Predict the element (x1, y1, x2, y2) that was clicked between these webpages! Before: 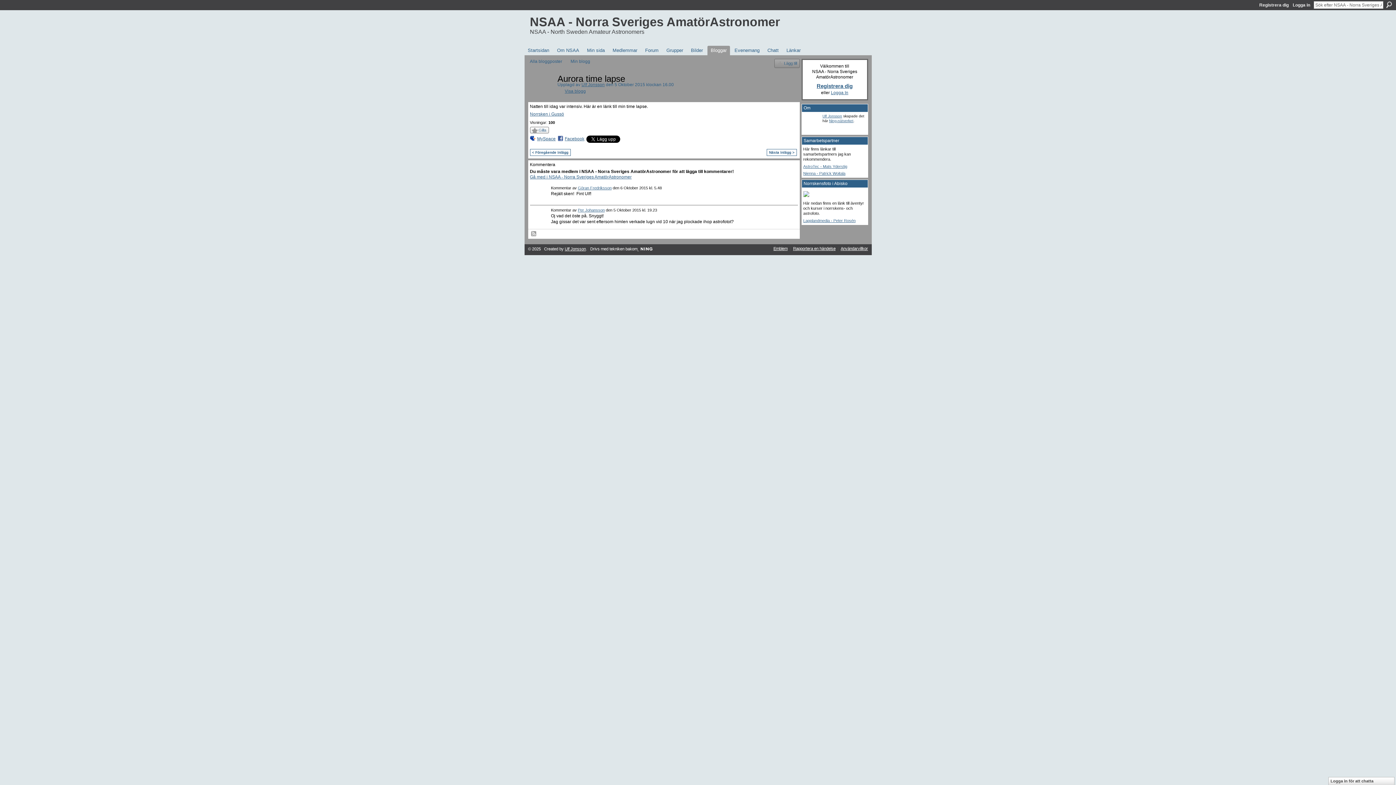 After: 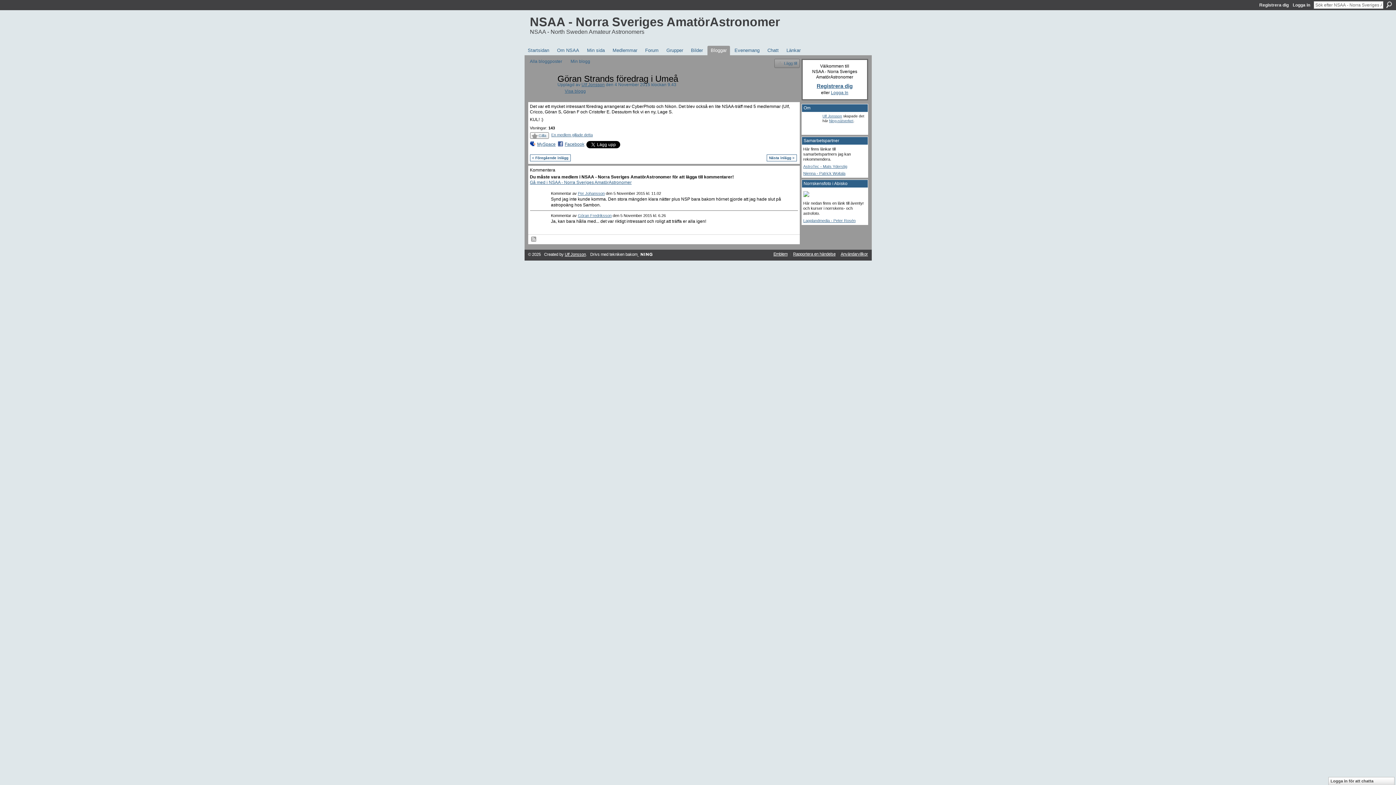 Action: bbox: (767, 148, 796, 155) label: Nästa inlägg >